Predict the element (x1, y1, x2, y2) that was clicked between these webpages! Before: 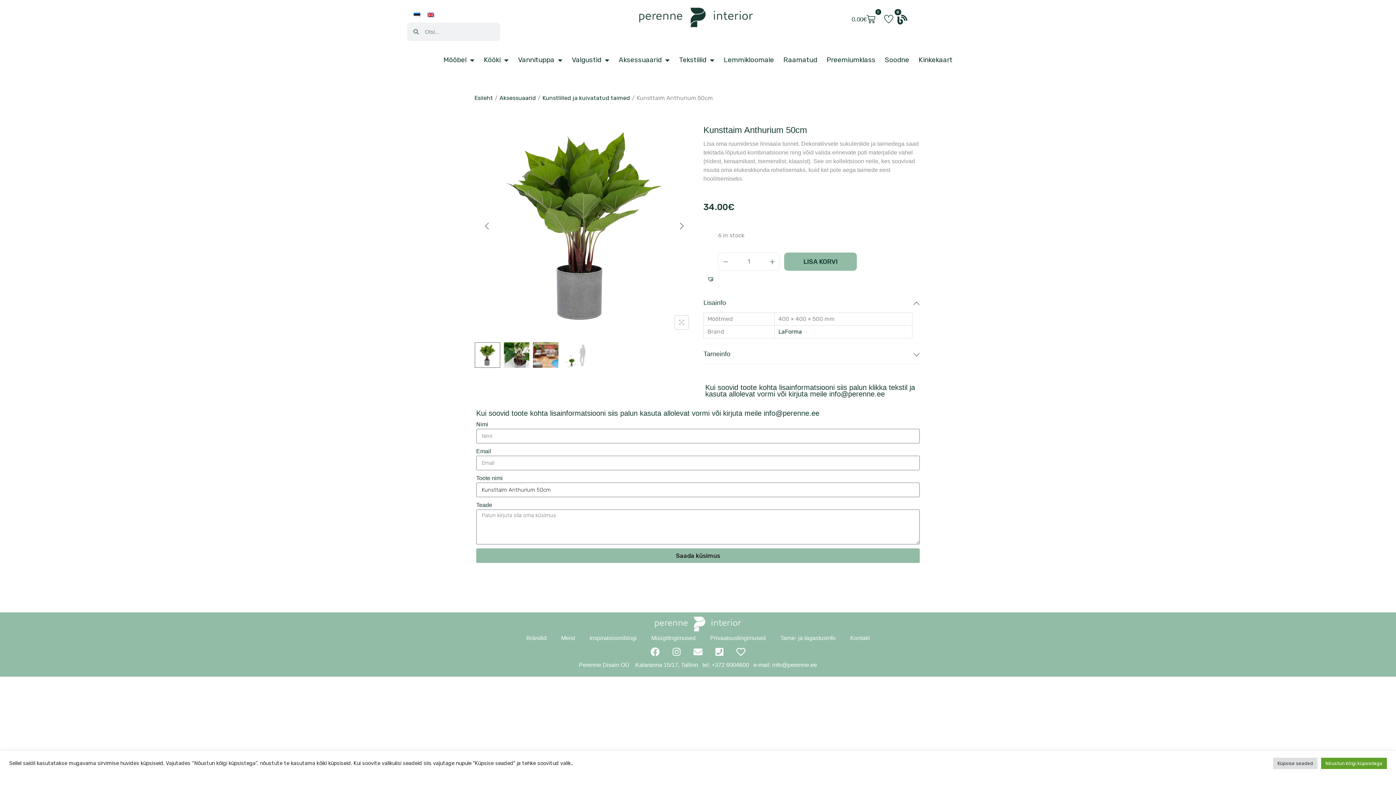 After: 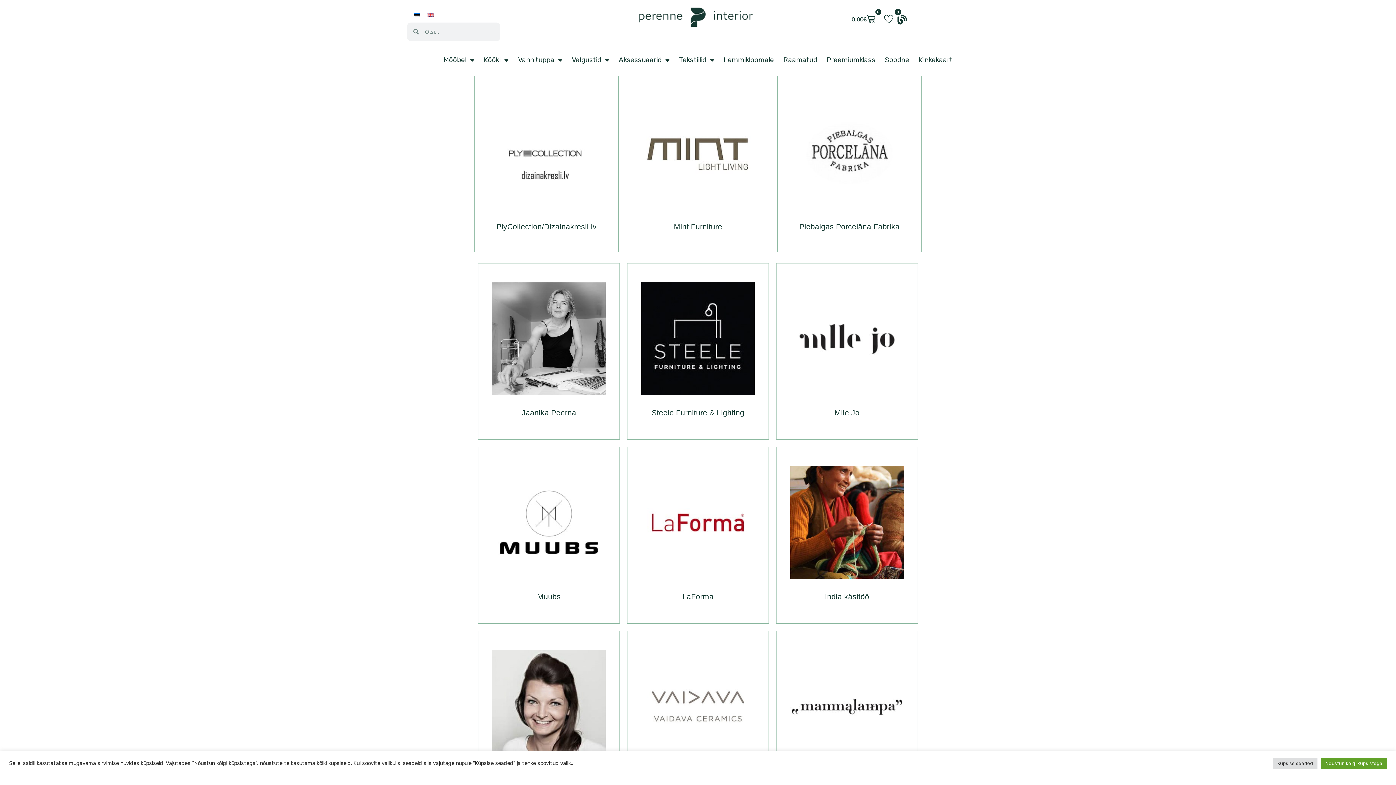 Action: bbox: (519, 632, 554, 644) label: Brändid